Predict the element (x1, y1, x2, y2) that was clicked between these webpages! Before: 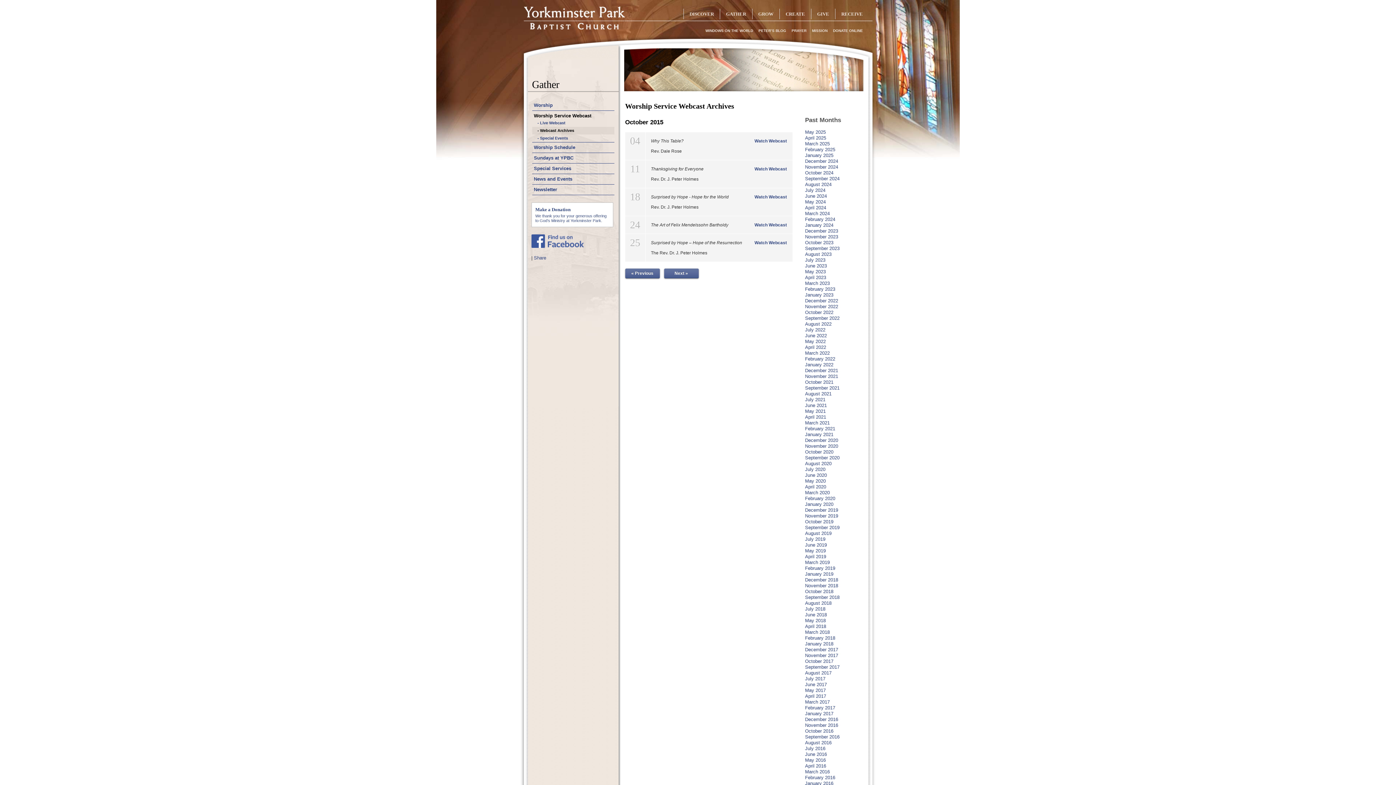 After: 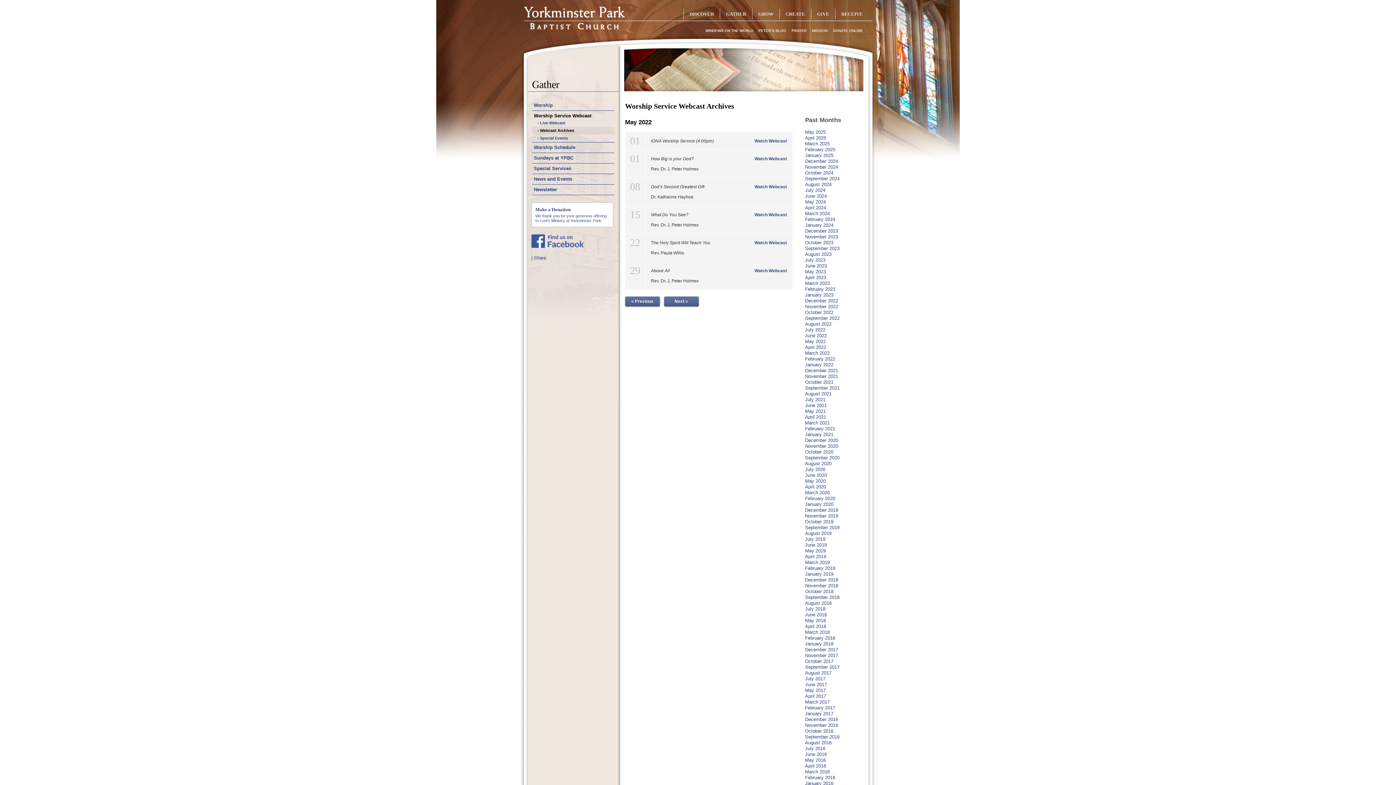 Action: bbox: (805, 338, 826, 344) label: May 2022